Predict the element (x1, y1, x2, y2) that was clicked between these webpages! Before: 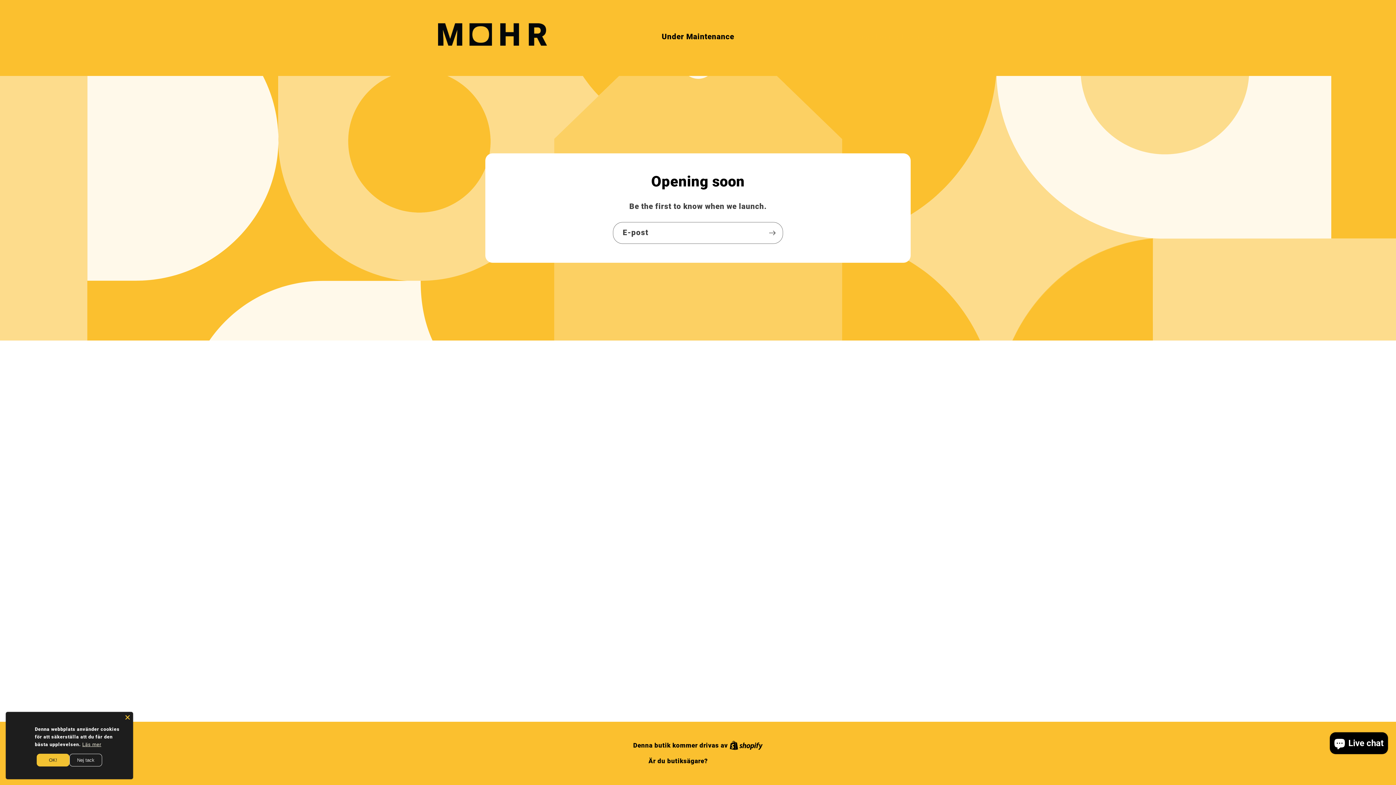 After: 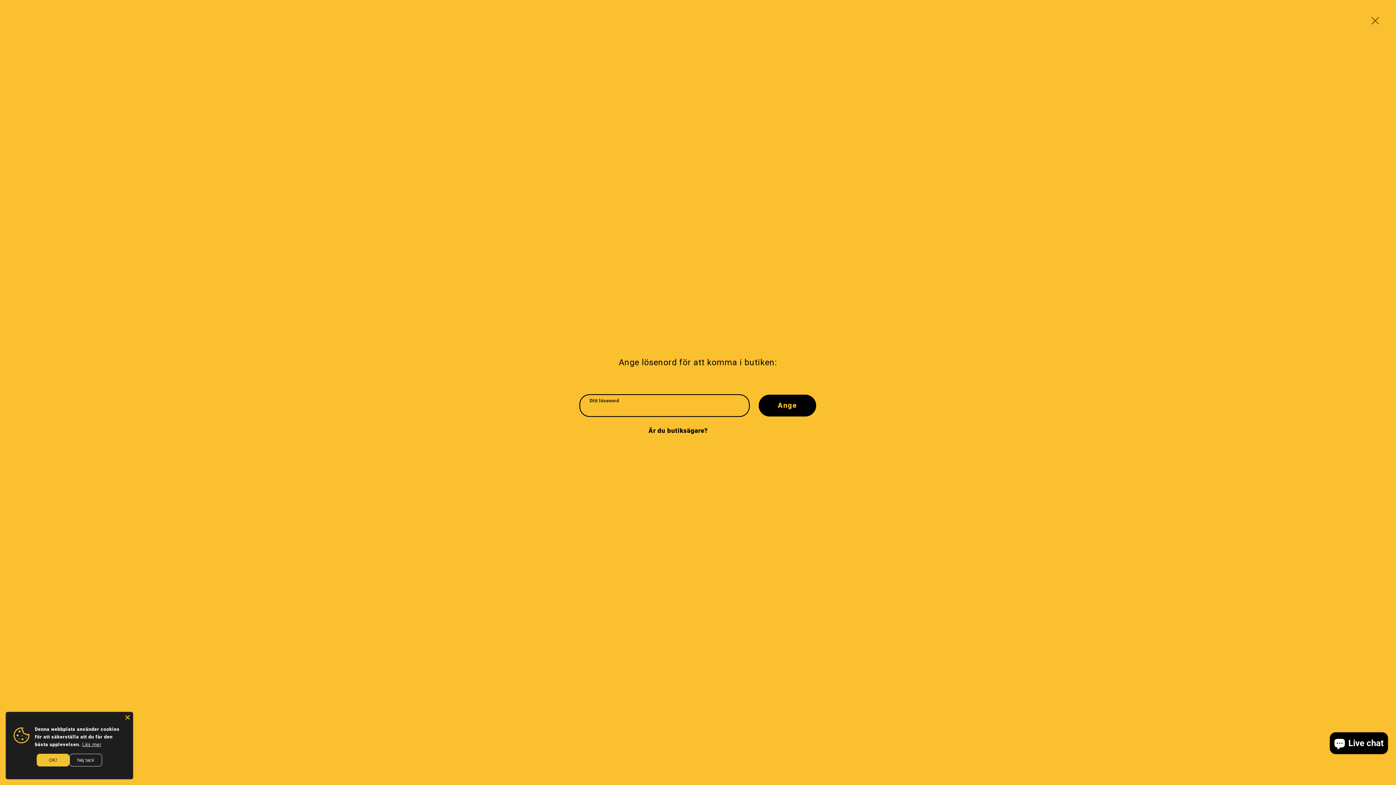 Action: label: Ange lösenord för att komma in bbox: (844, 31, 958, 42)